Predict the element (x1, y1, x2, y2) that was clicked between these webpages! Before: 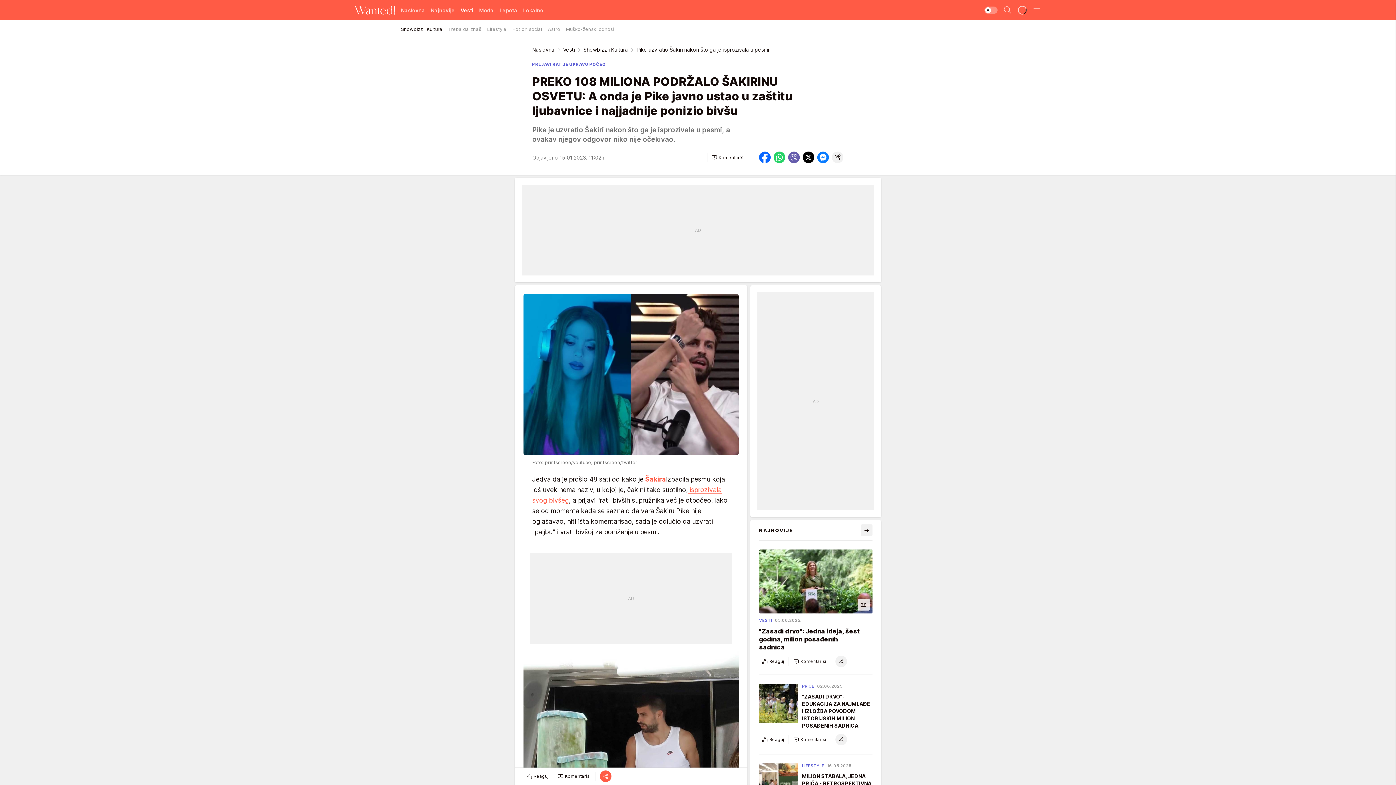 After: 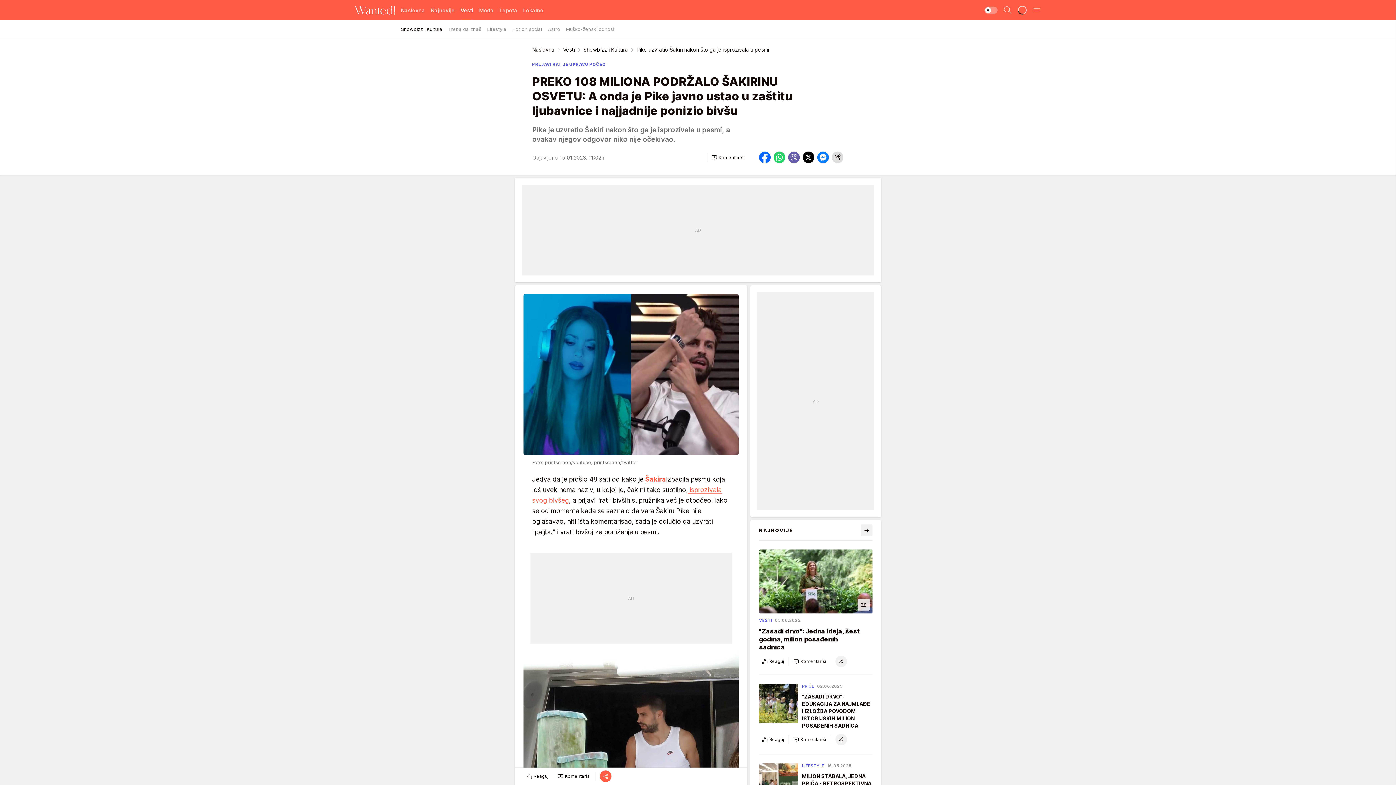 Action: bbox: (832, 151, 843, 163)